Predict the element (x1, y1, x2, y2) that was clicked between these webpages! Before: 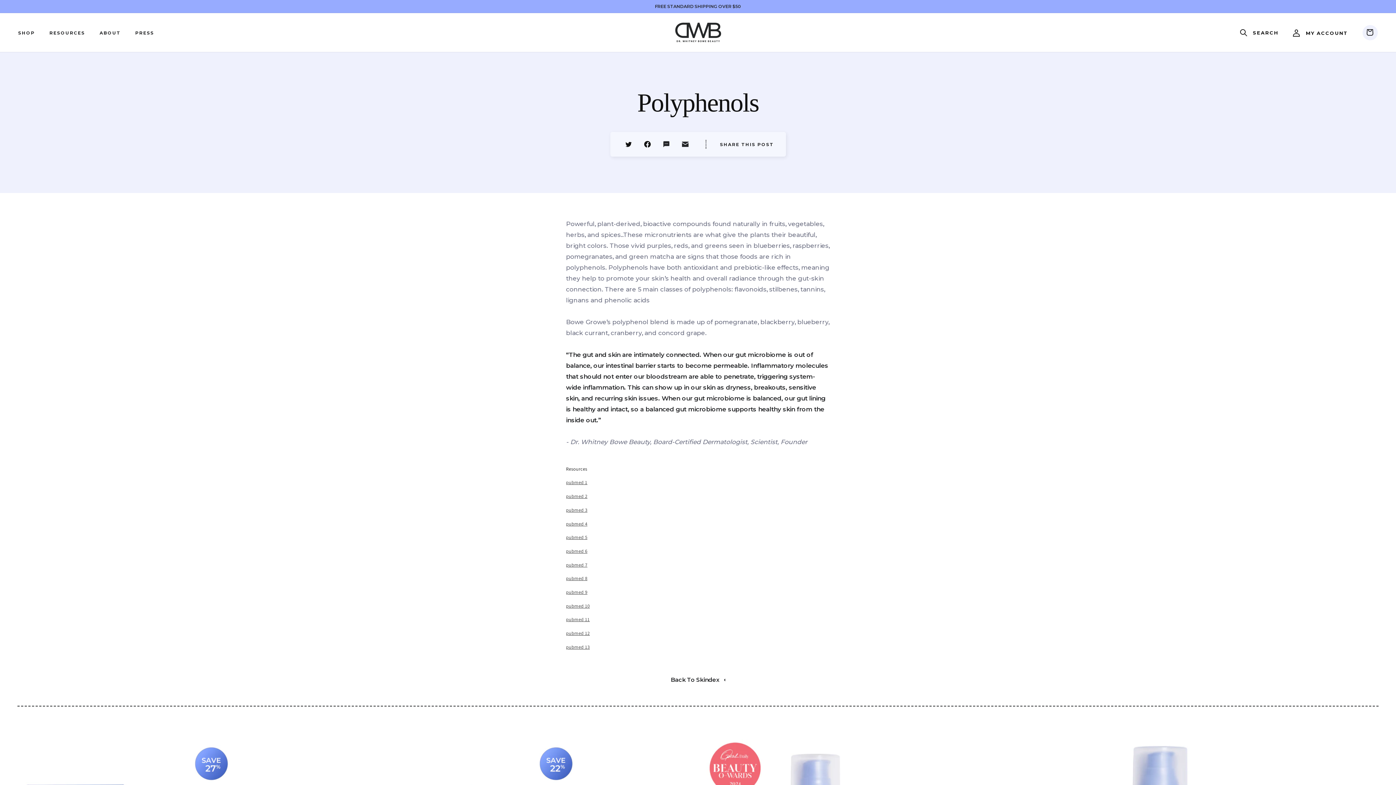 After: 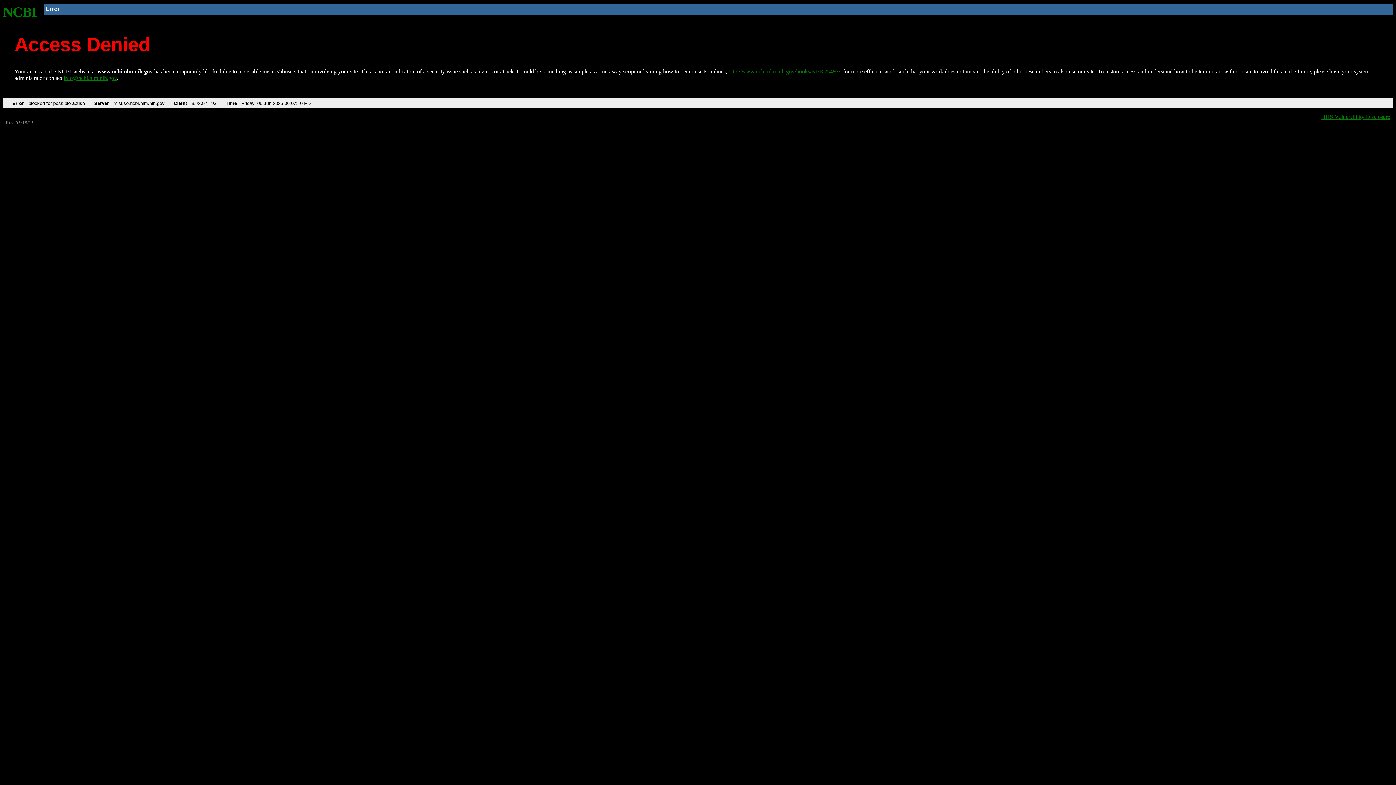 Action: label: pubmed 8 bbox: (566, 575, 587, 581)